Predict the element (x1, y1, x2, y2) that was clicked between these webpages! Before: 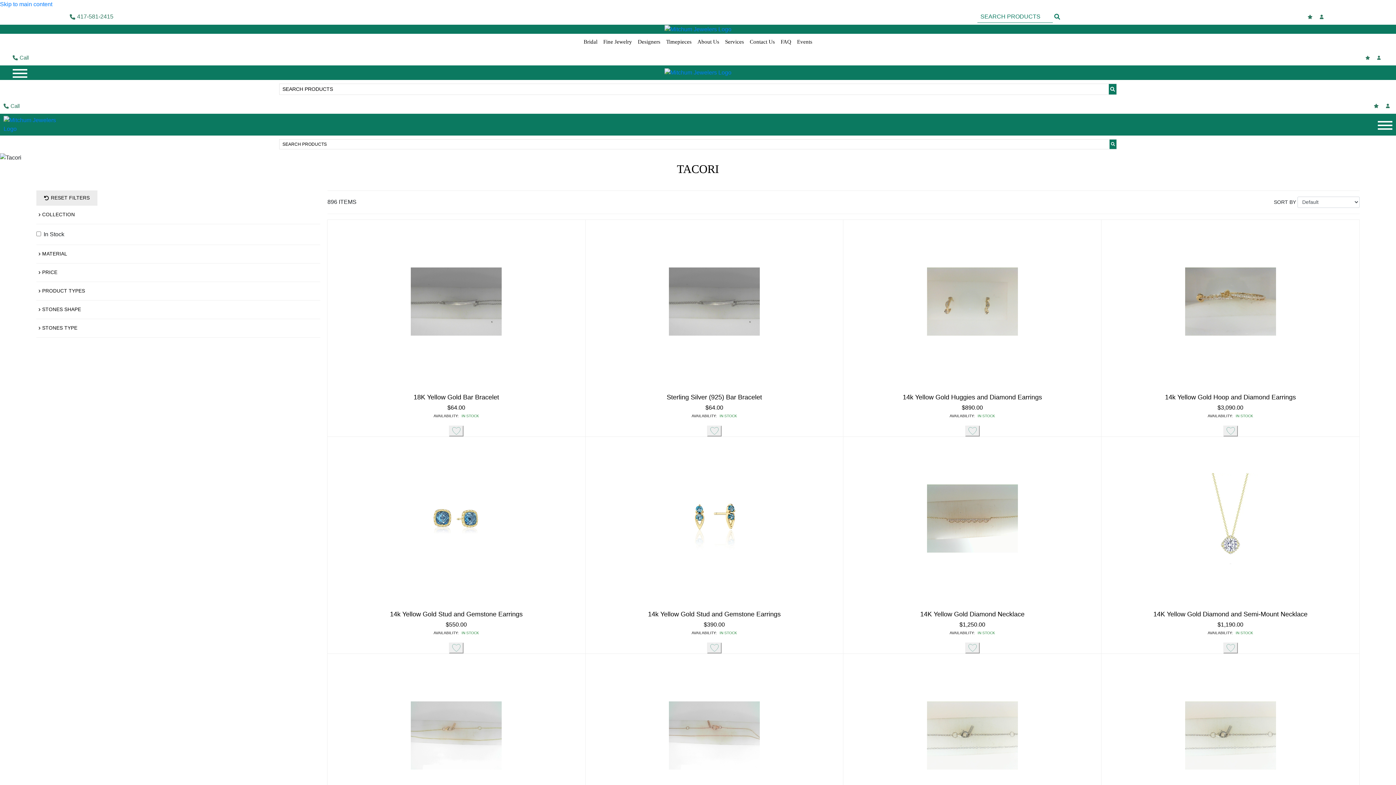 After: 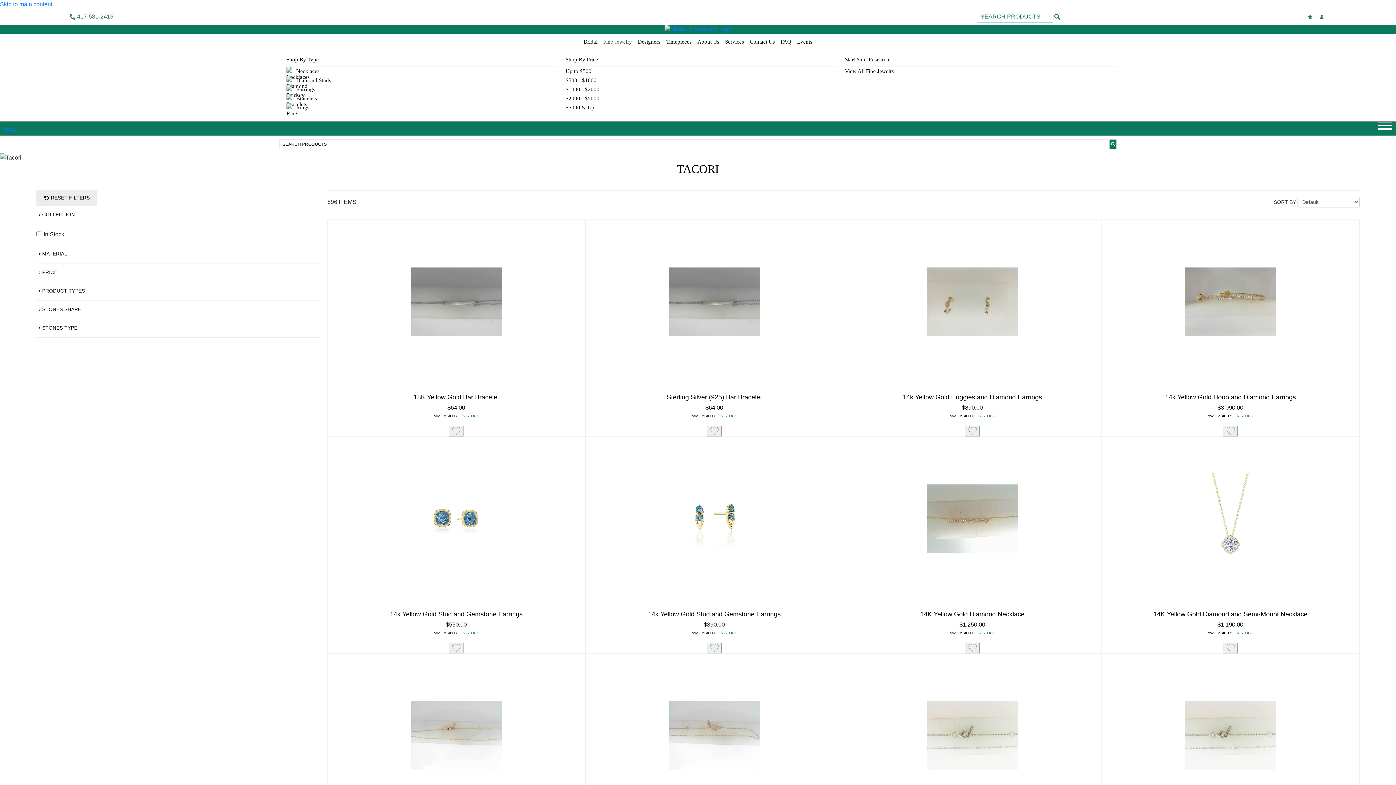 Action: label: Fine Jewelry bbox: (603, 35, 632, 48)